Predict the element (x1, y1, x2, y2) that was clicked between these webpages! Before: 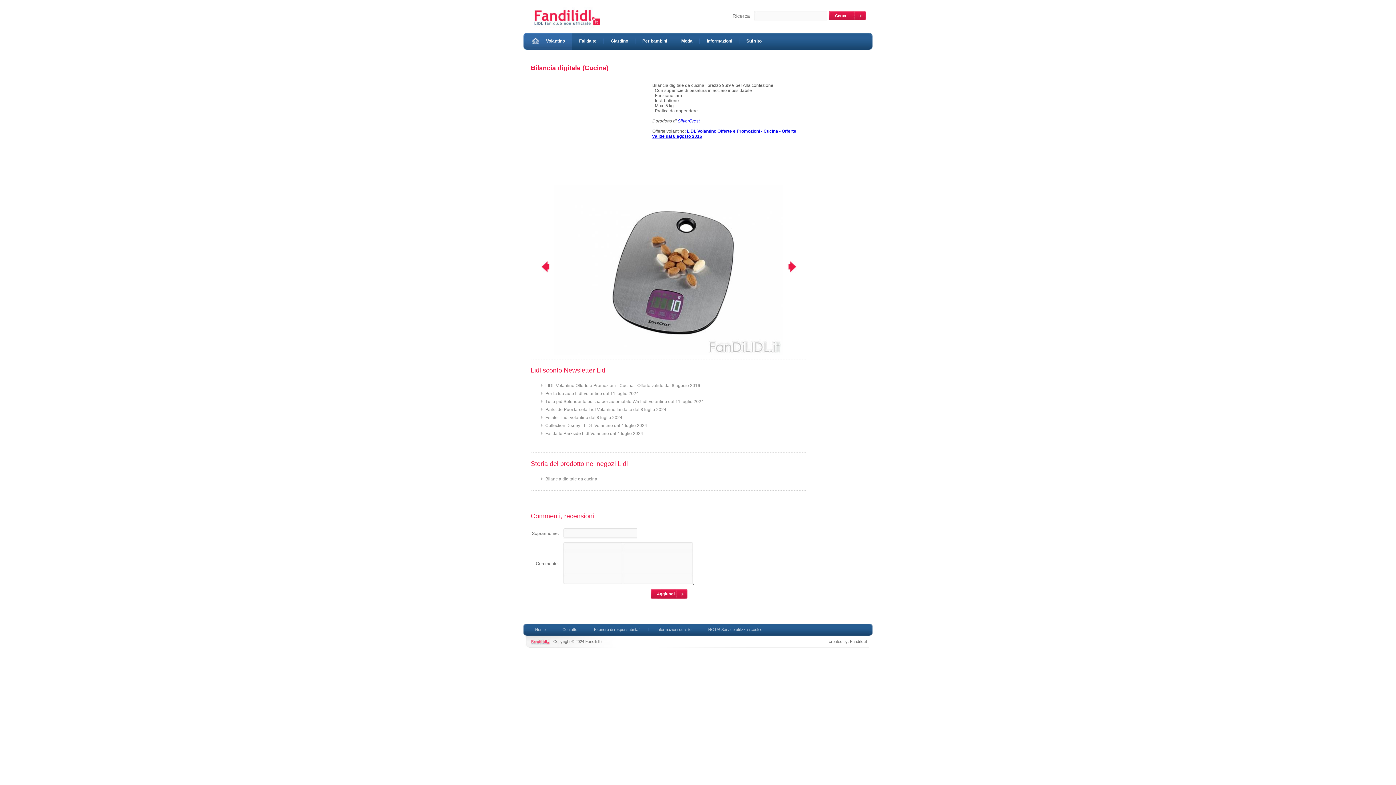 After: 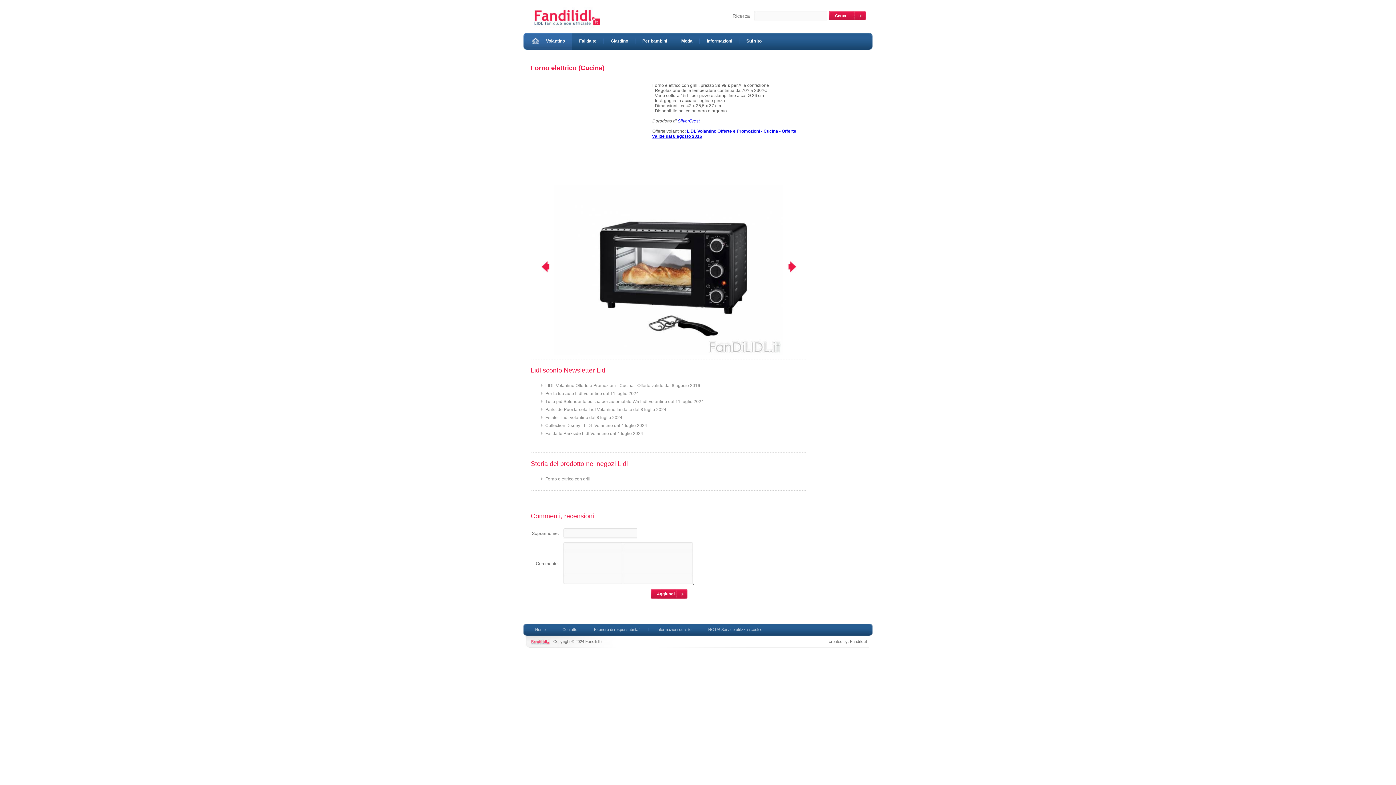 Action: bbox: (530, 261, 550, 272)